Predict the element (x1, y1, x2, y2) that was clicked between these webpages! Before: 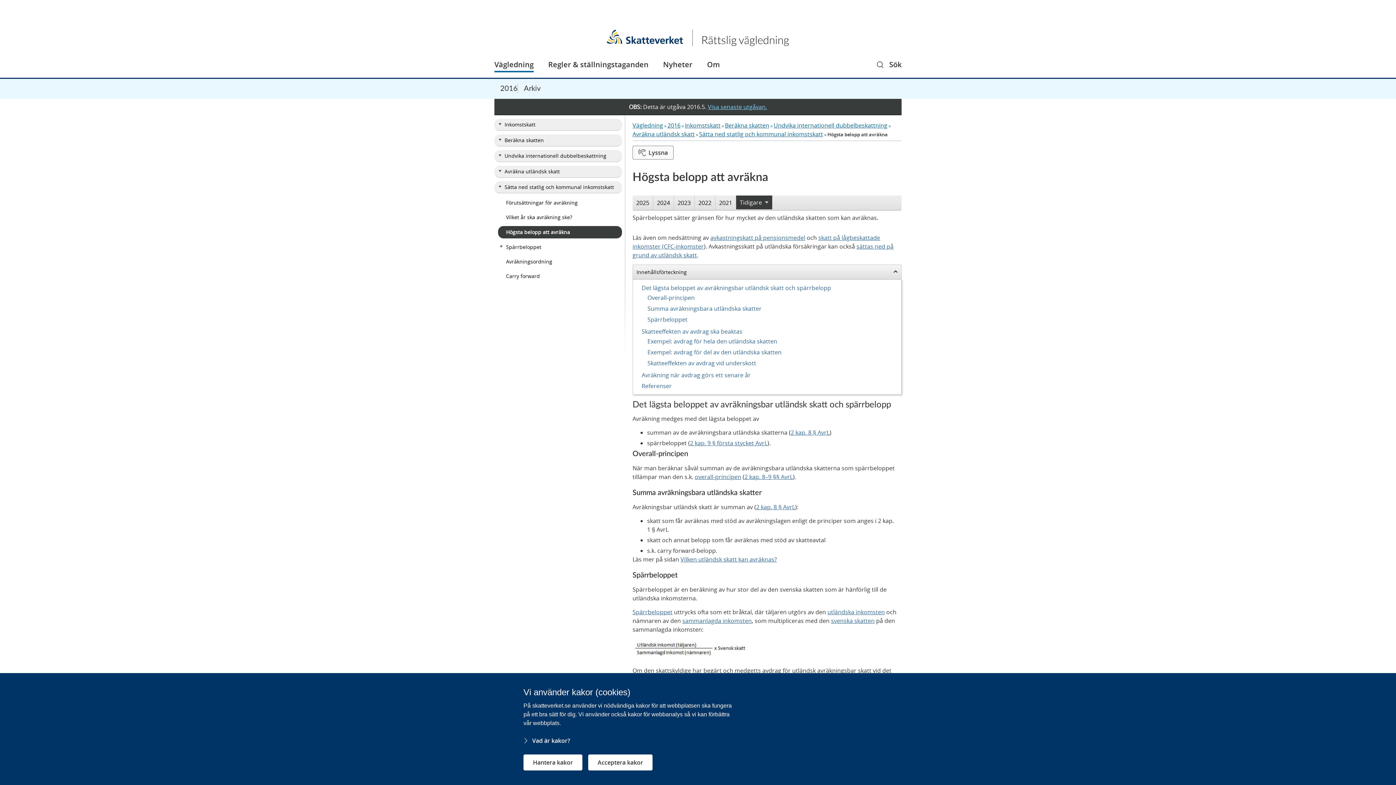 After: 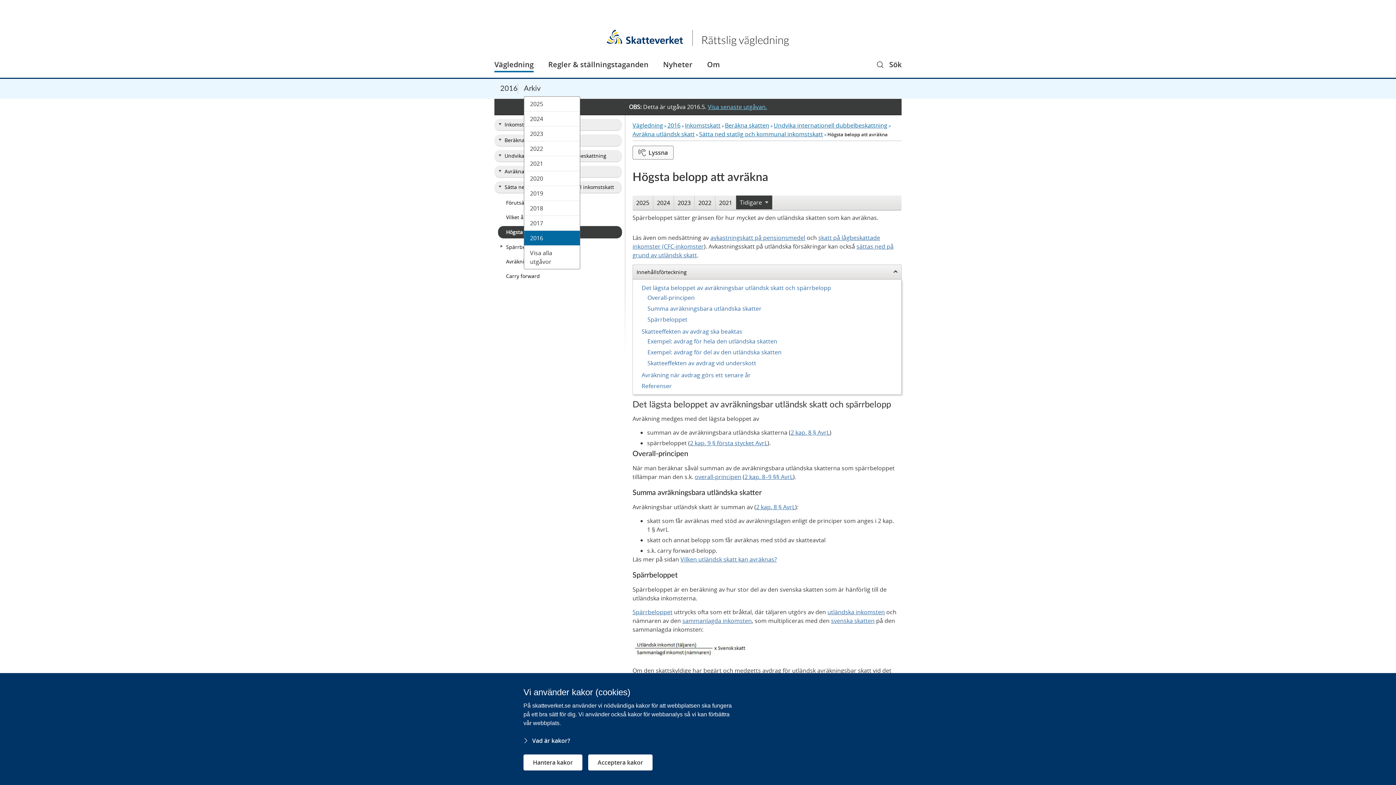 Action: label: Visa tidigare utgåvor bbox: (517, 85, 540, 92)